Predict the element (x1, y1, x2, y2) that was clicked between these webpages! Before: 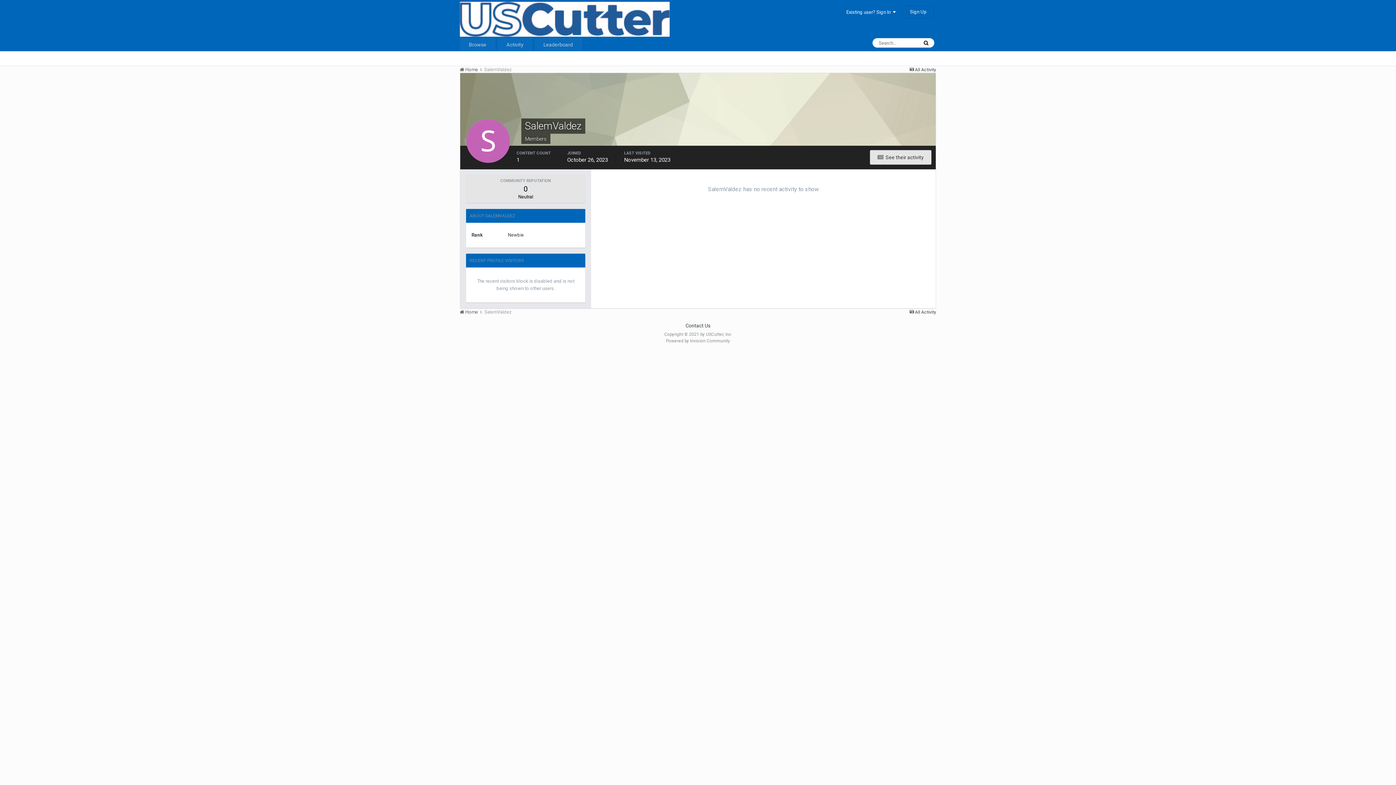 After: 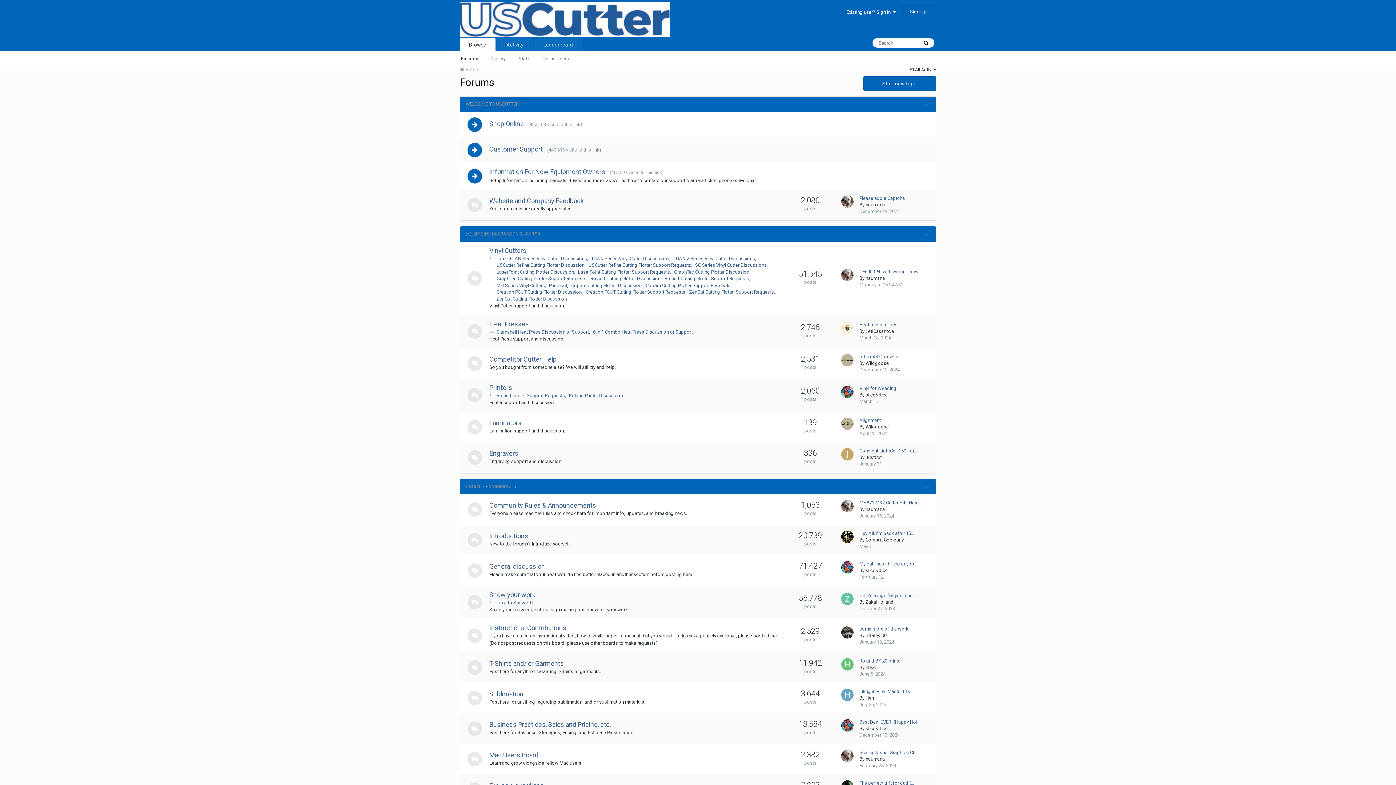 Action: label: Browse bbox: (460, 38, 495, 51)